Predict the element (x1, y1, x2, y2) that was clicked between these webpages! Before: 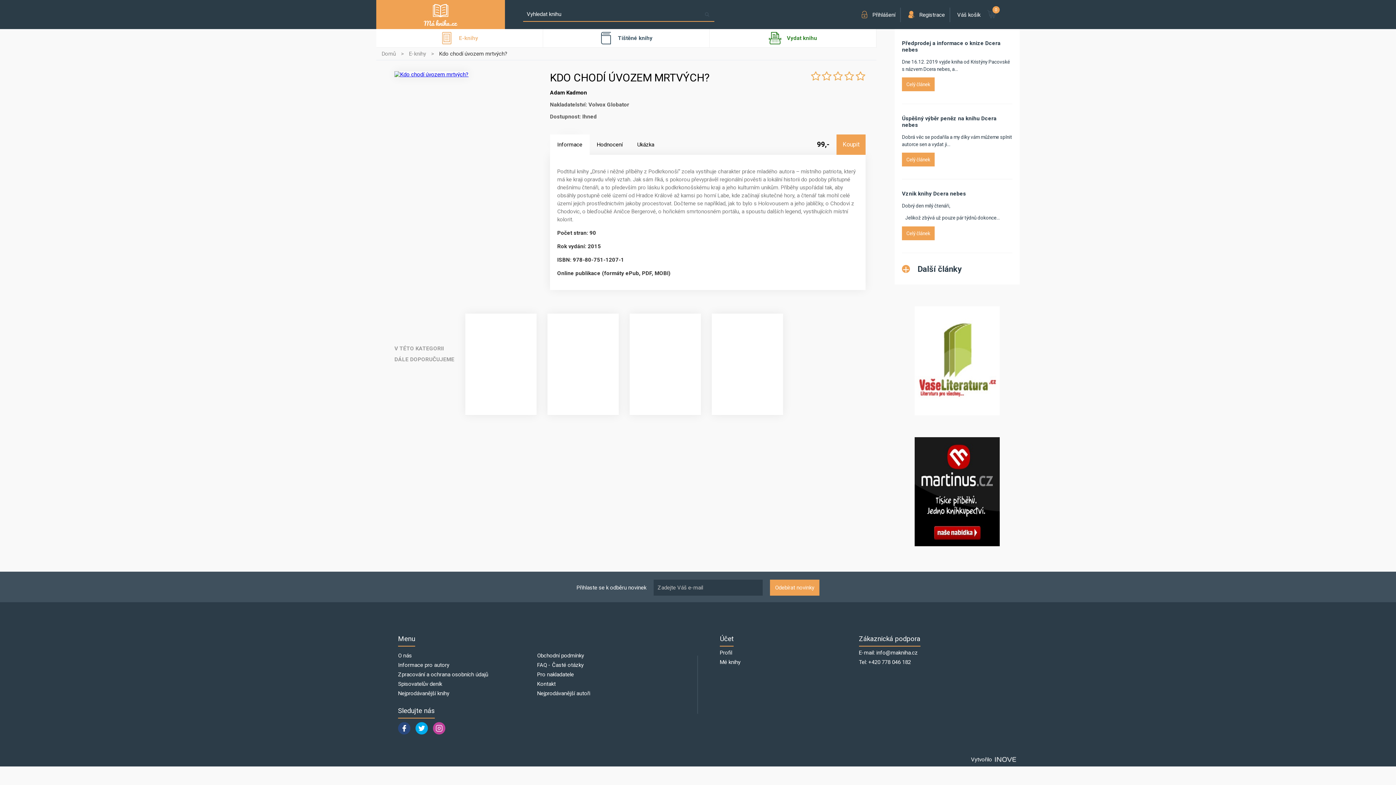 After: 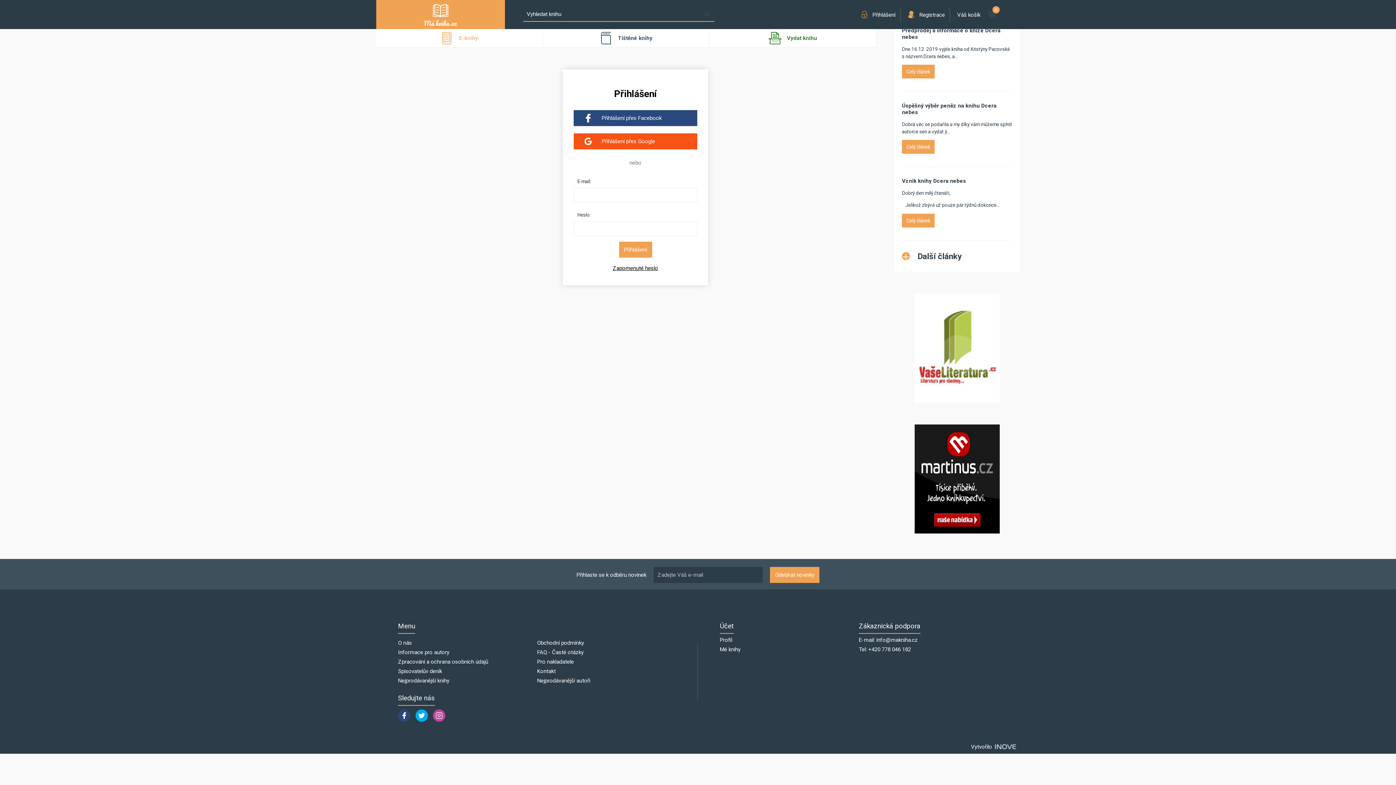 Action: bbox: (720, 649, 732, 656) label: Profil